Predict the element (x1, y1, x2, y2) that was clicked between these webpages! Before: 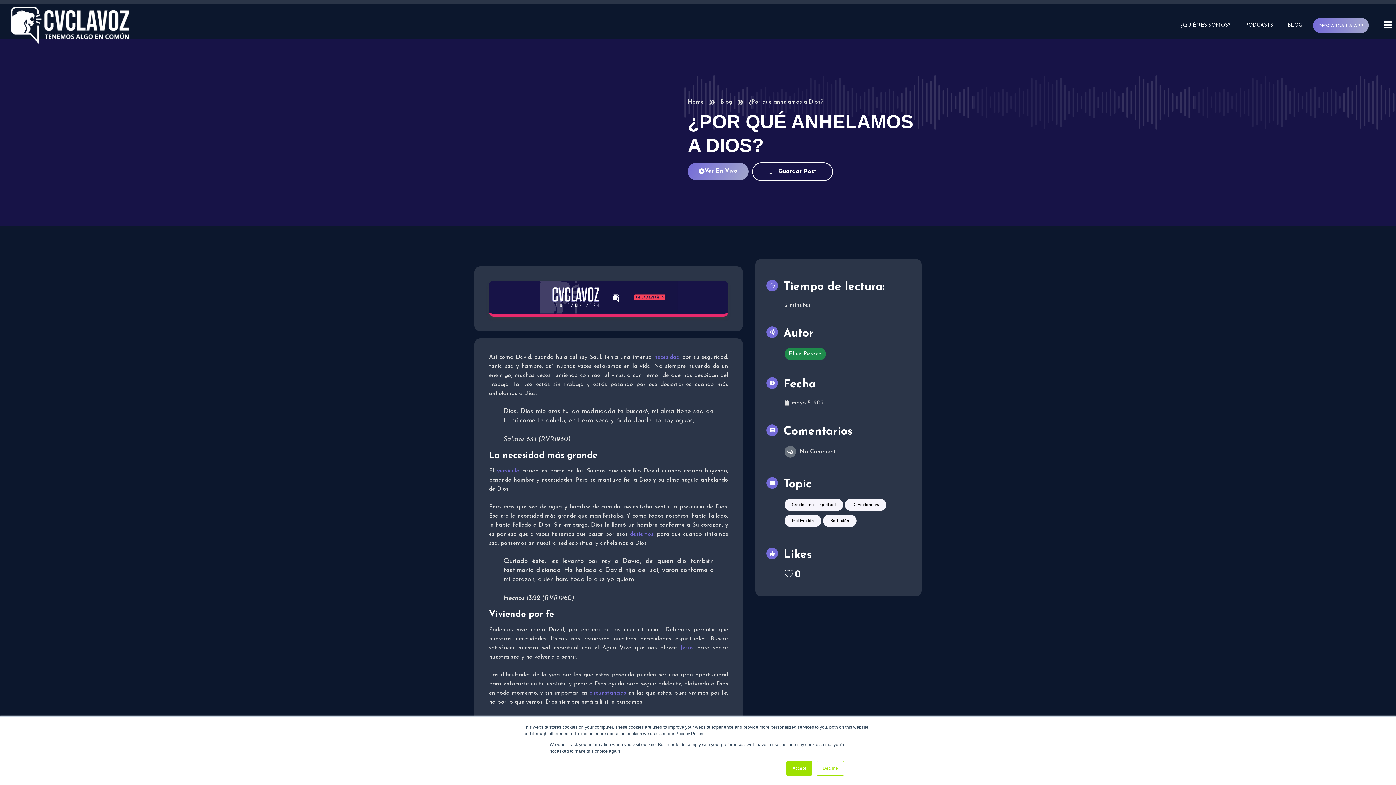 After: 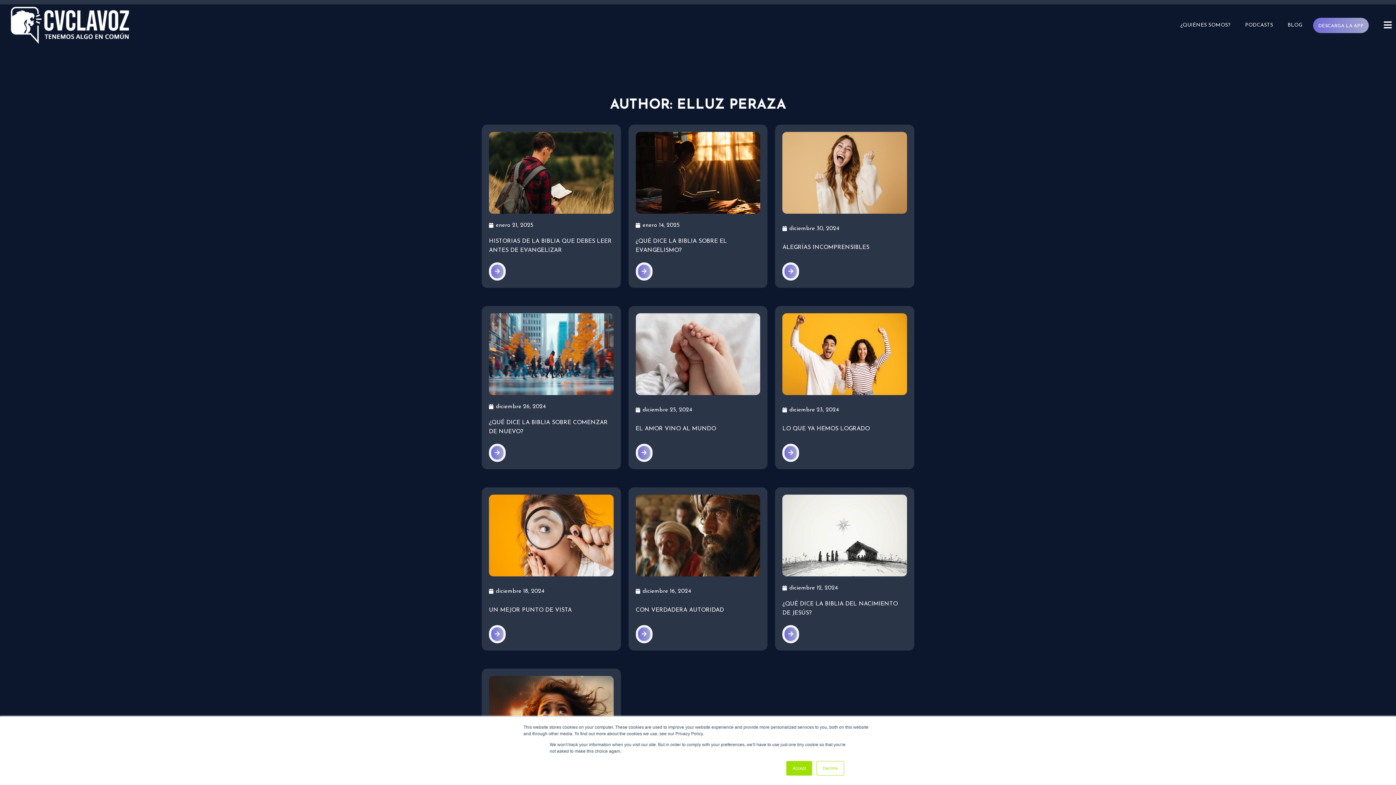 Action: label: Elluz Peraza bbox: (784, 347, 826, 359)